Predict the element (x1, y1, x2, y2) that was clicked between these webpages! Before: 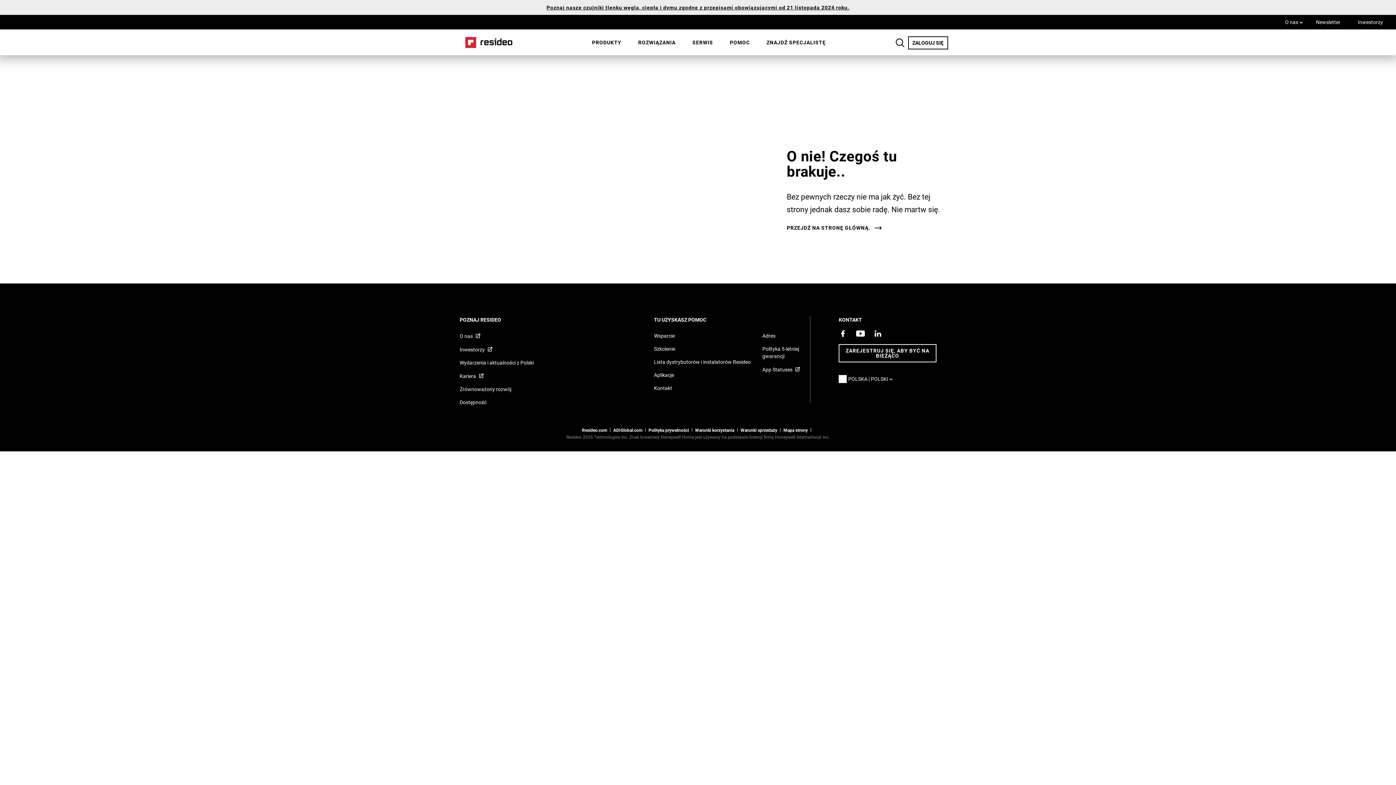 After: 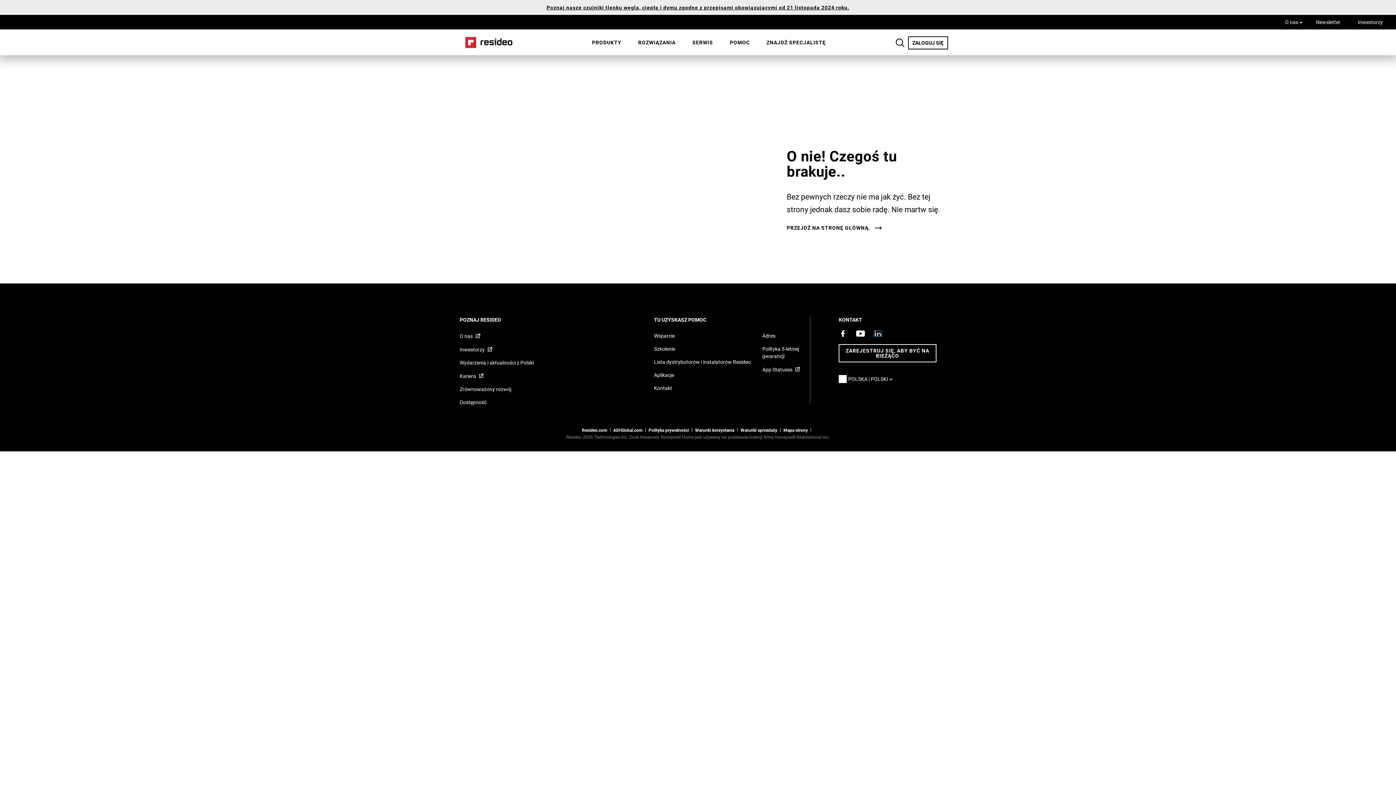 Action: label: Strona Resideo w serwisie LinkedIn,Otwiera się w nowym oknie bbox: (873, 330, 882, 337)